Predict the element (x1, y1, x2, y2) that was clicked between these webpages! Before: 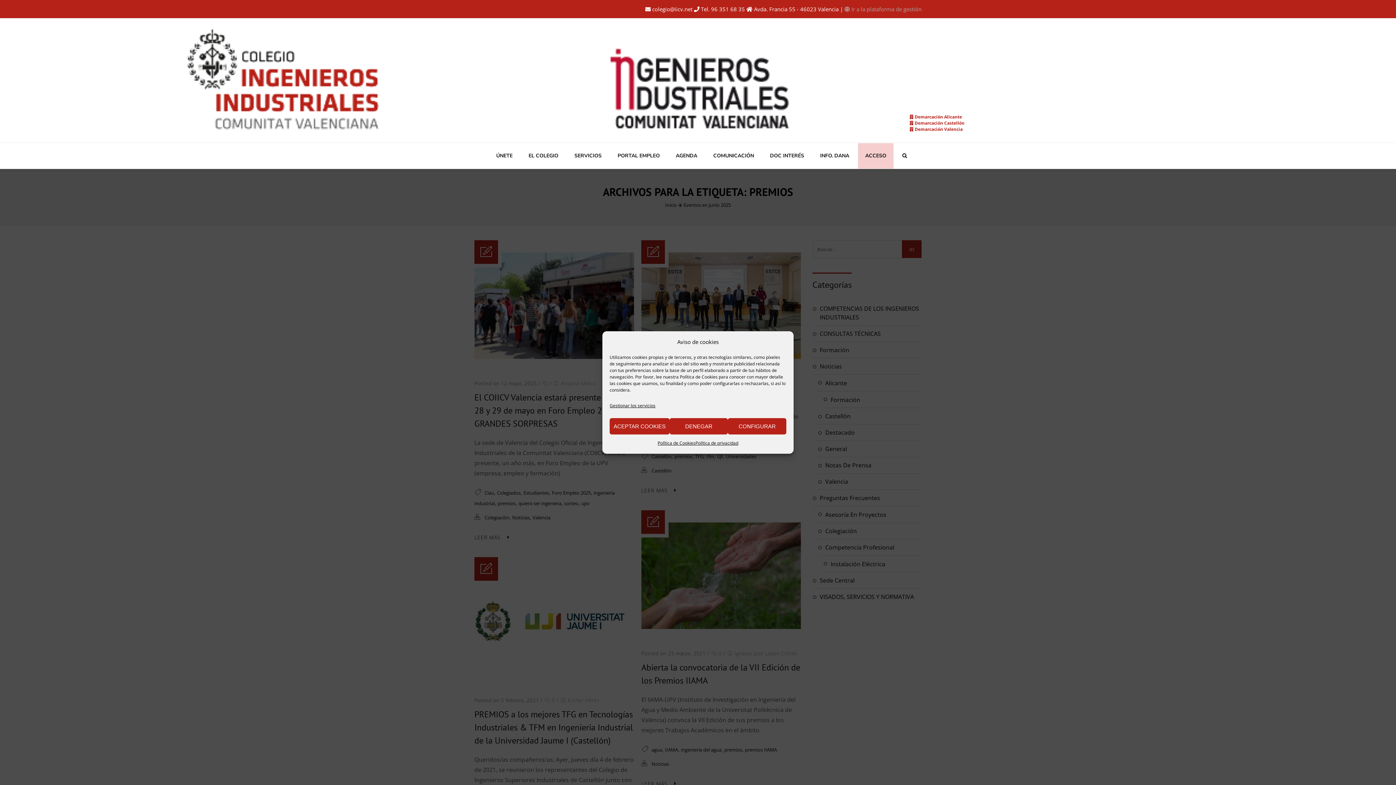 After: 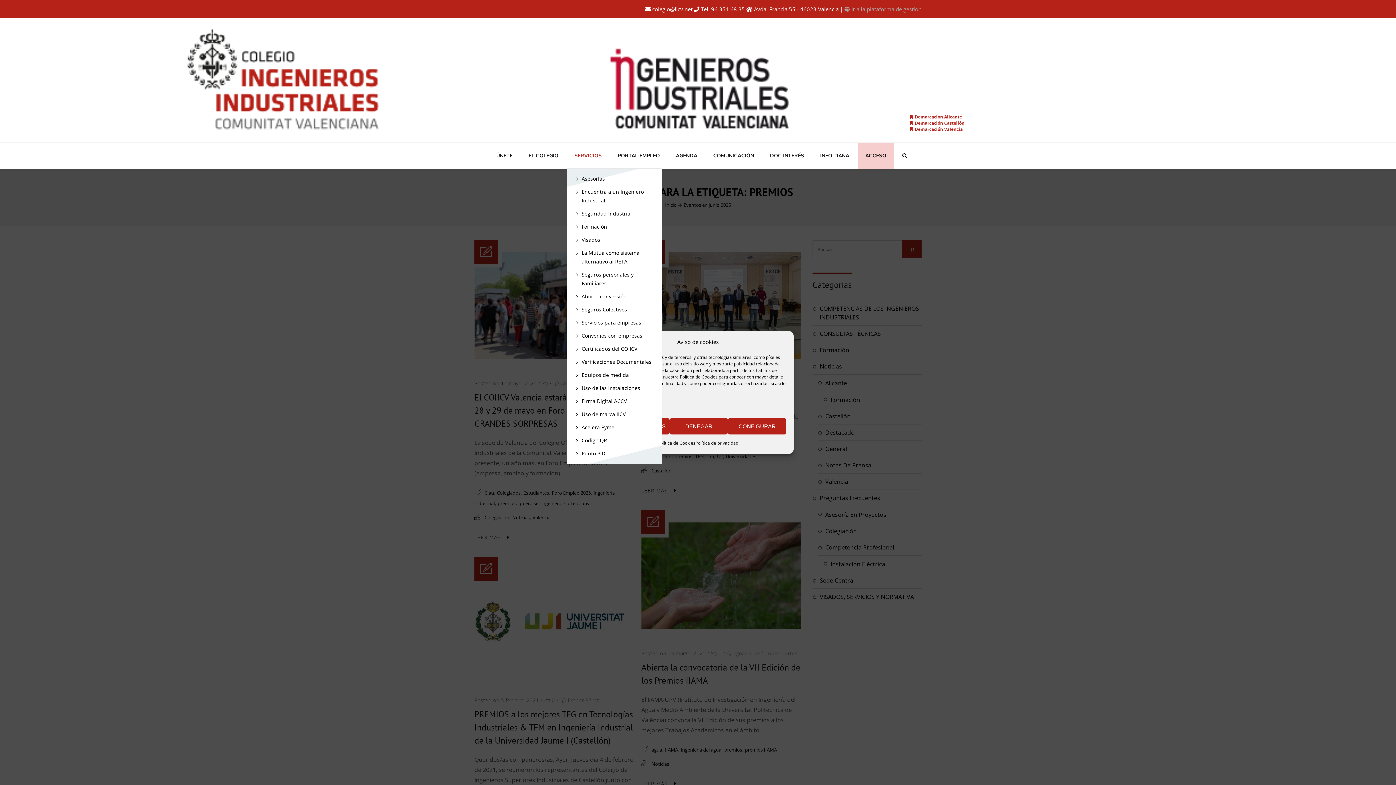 Action: label: SERVICIOS bbox: (567, 143, 609, 168)